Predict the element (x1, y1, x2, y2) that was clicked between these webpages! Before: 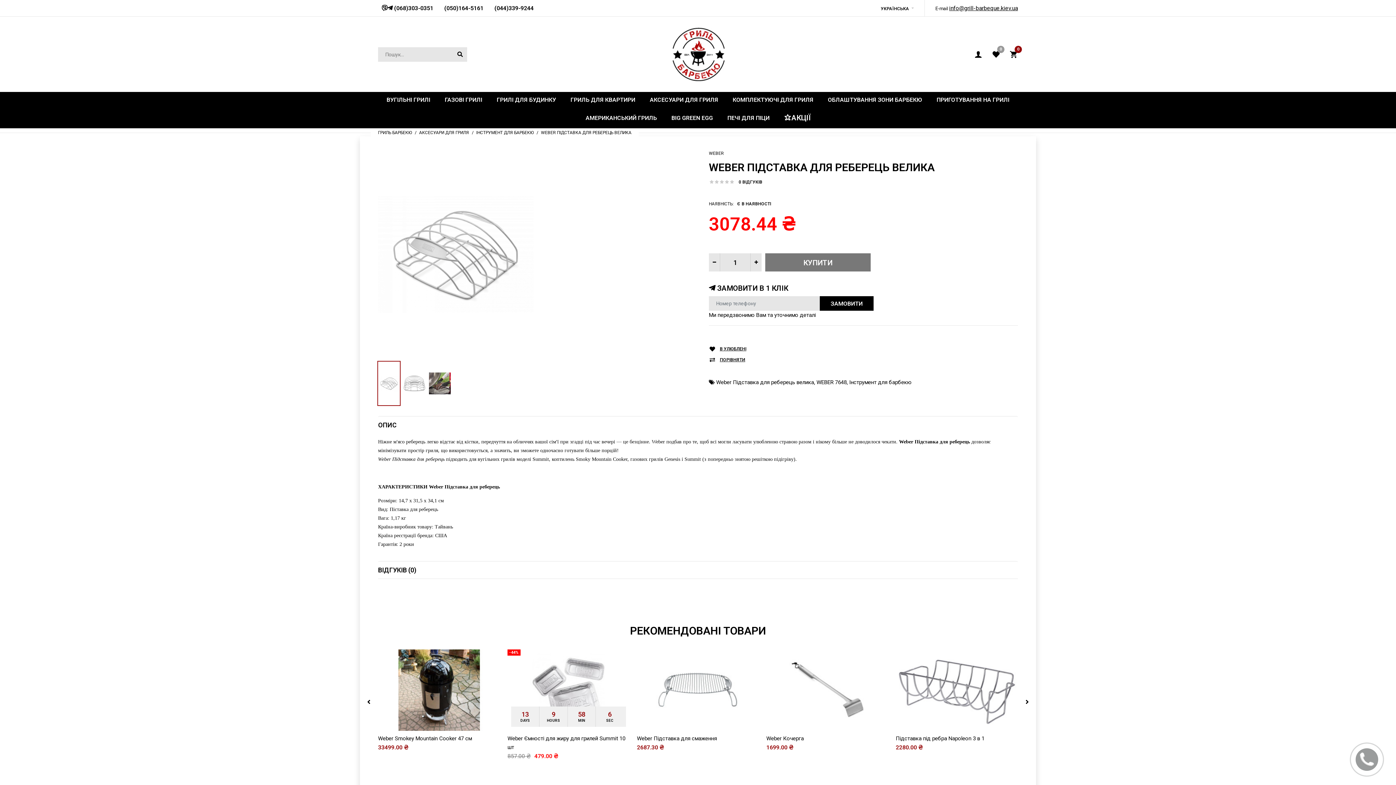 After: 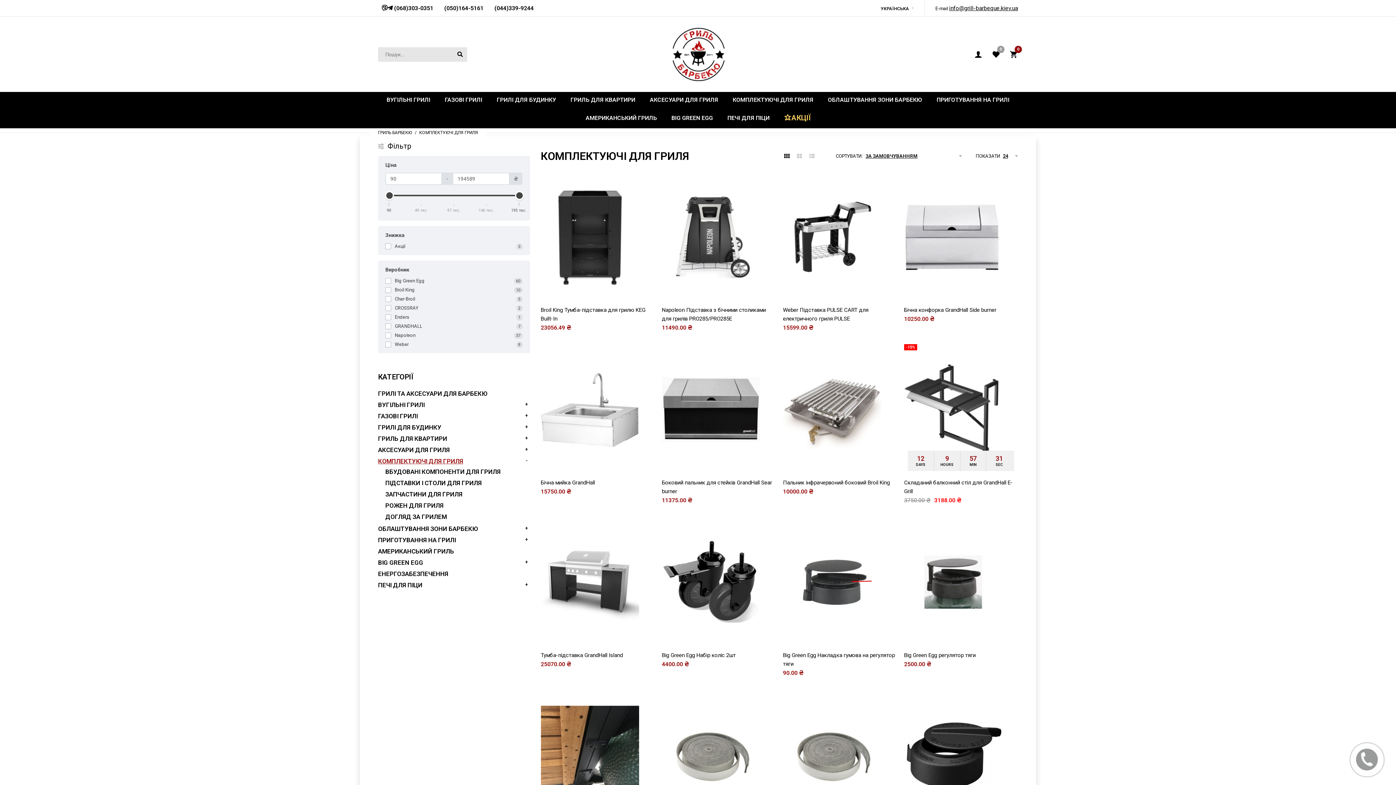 Action: label: КОМПЛЕКТУЮЧІ ДЛЯ ГРИЛЯ bbox: (732, 92, 813, 110)